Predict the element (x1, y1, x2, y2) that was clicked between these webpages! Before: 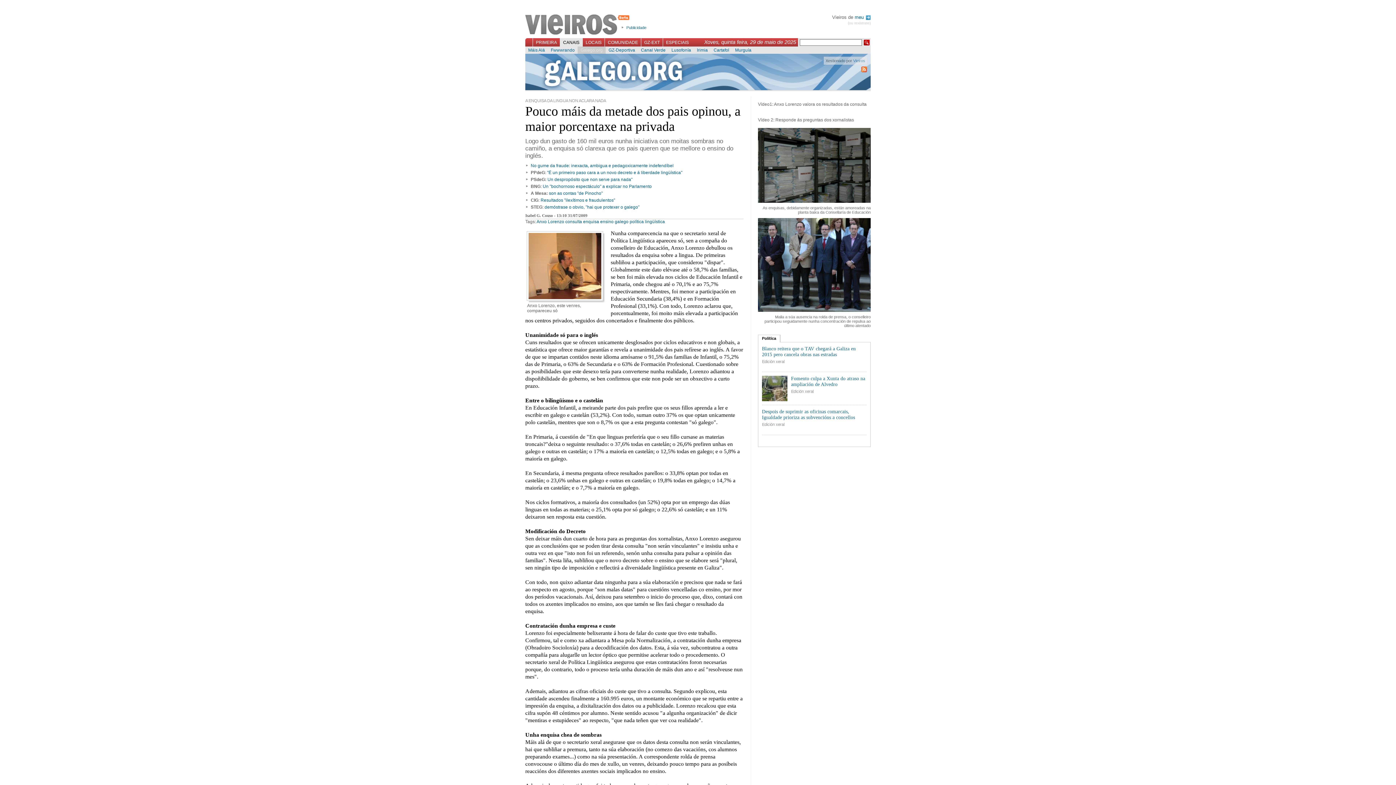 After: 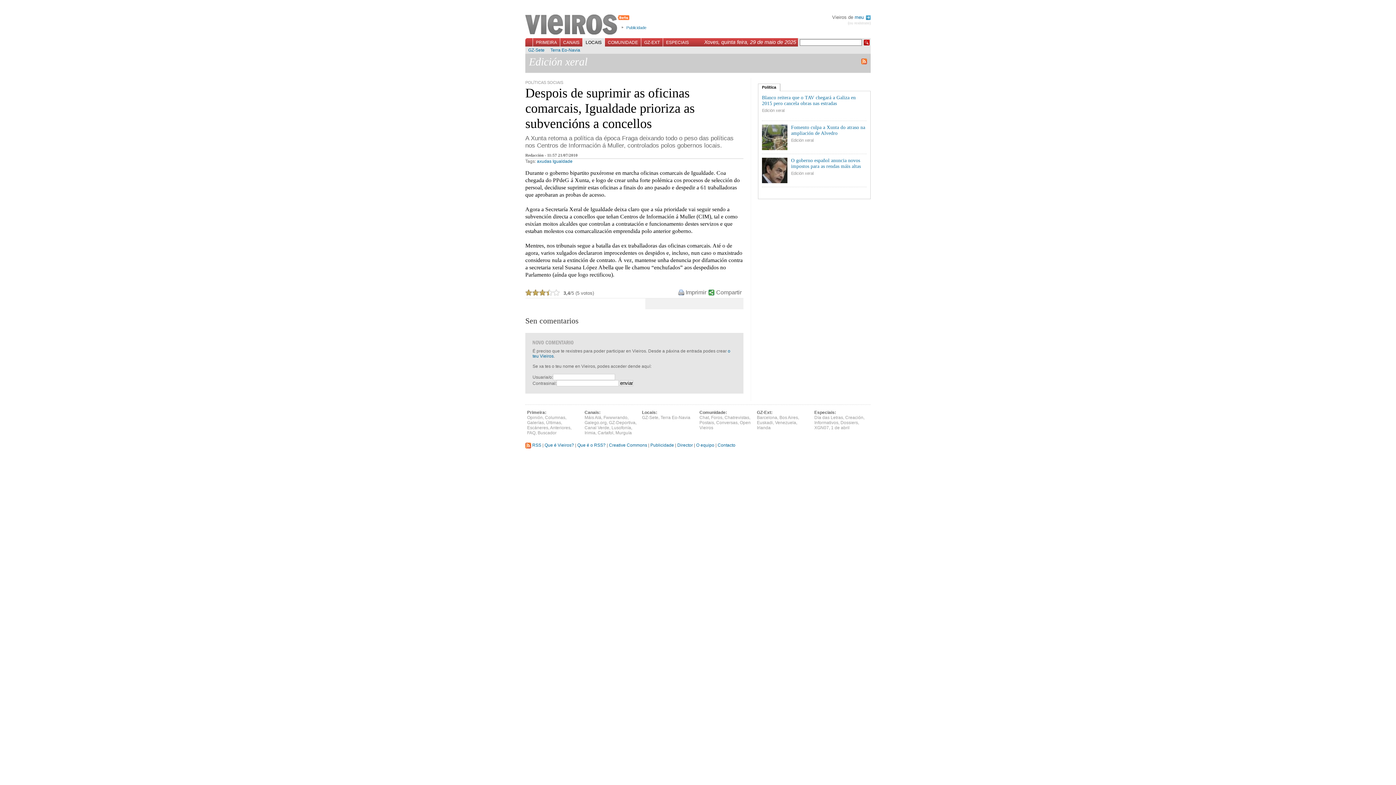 Action: label: Despois de suprimir as oficinas comarcais, Igualdade prioriza as subvencións a concellos bbox: (762, 409, 866, 420)